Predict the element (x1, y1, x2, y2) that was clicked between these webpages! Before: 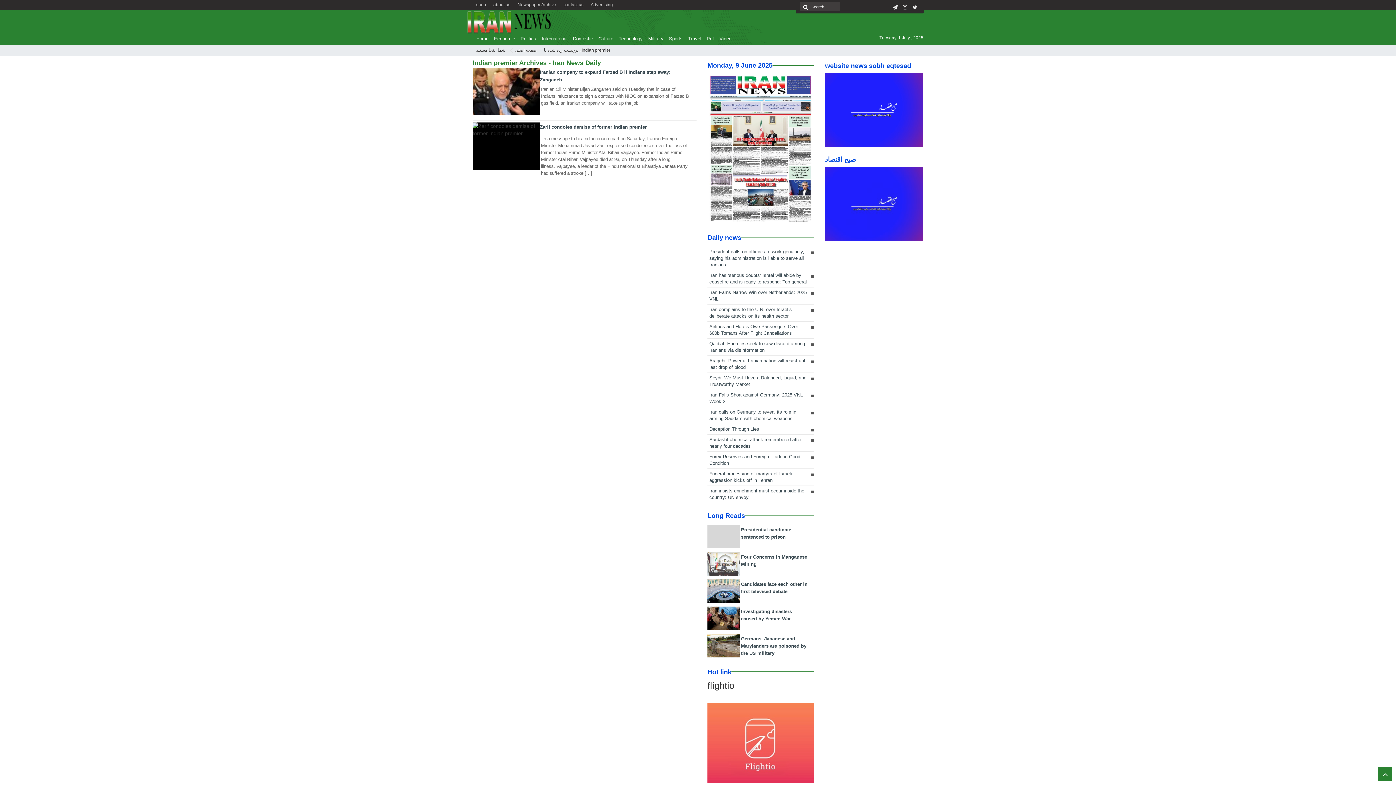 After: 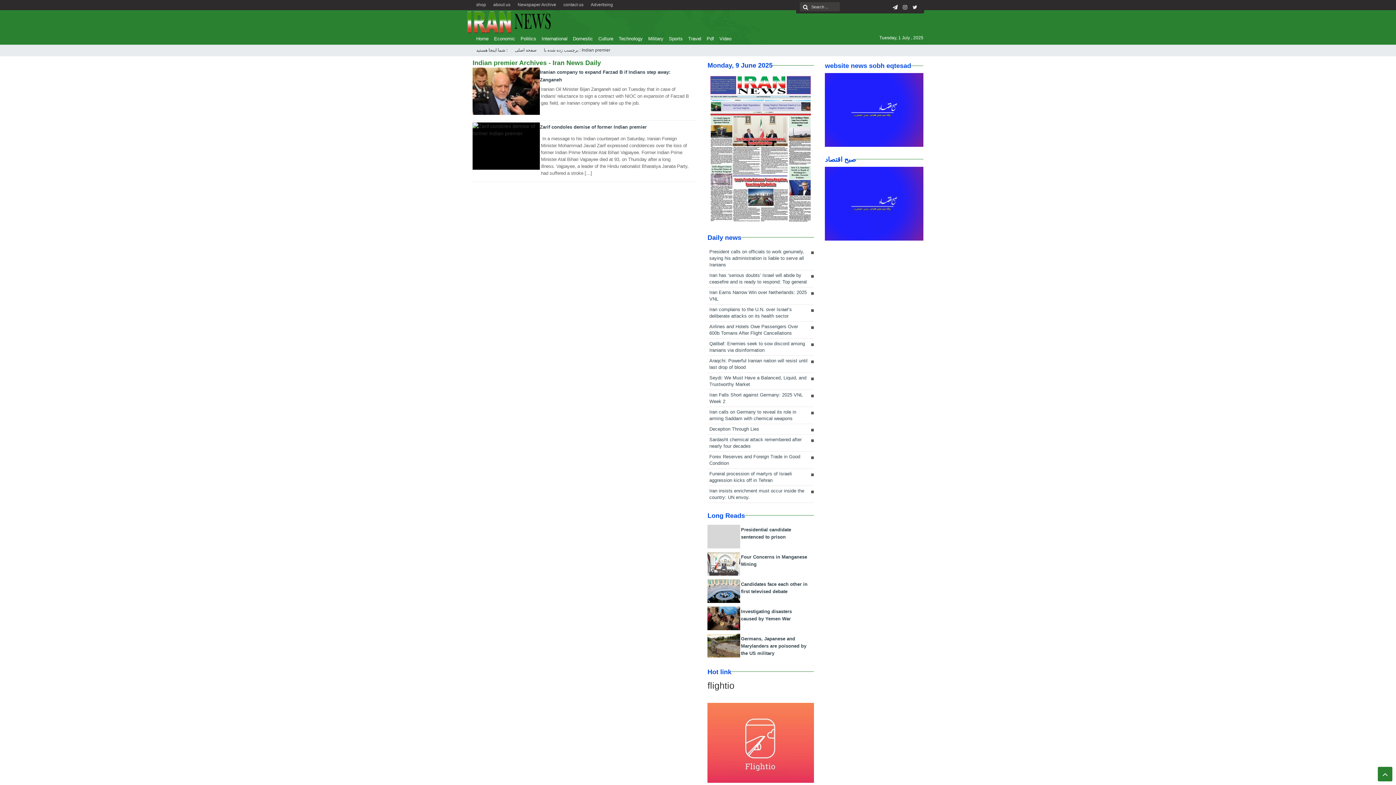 Action: bbox: (707, 680, 734, 690) label: flightio